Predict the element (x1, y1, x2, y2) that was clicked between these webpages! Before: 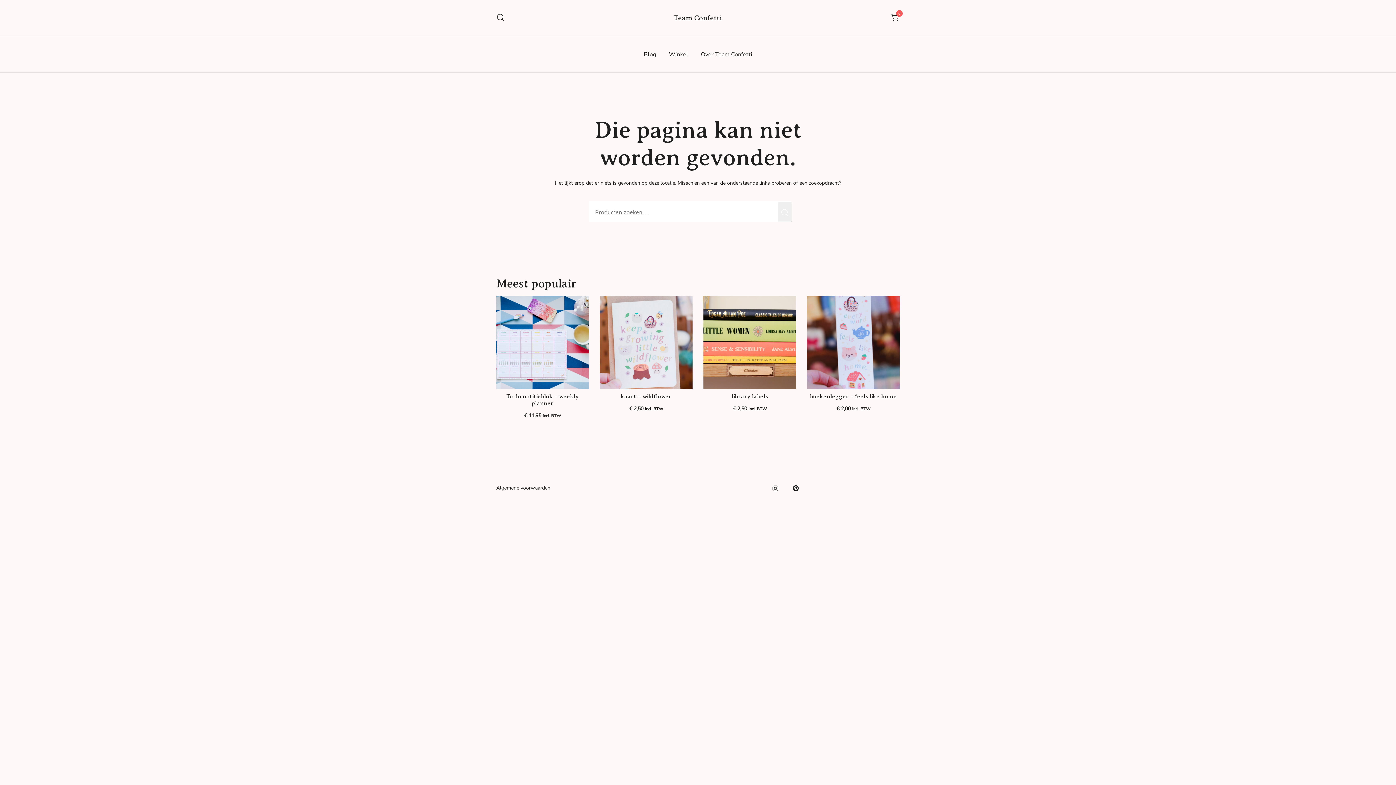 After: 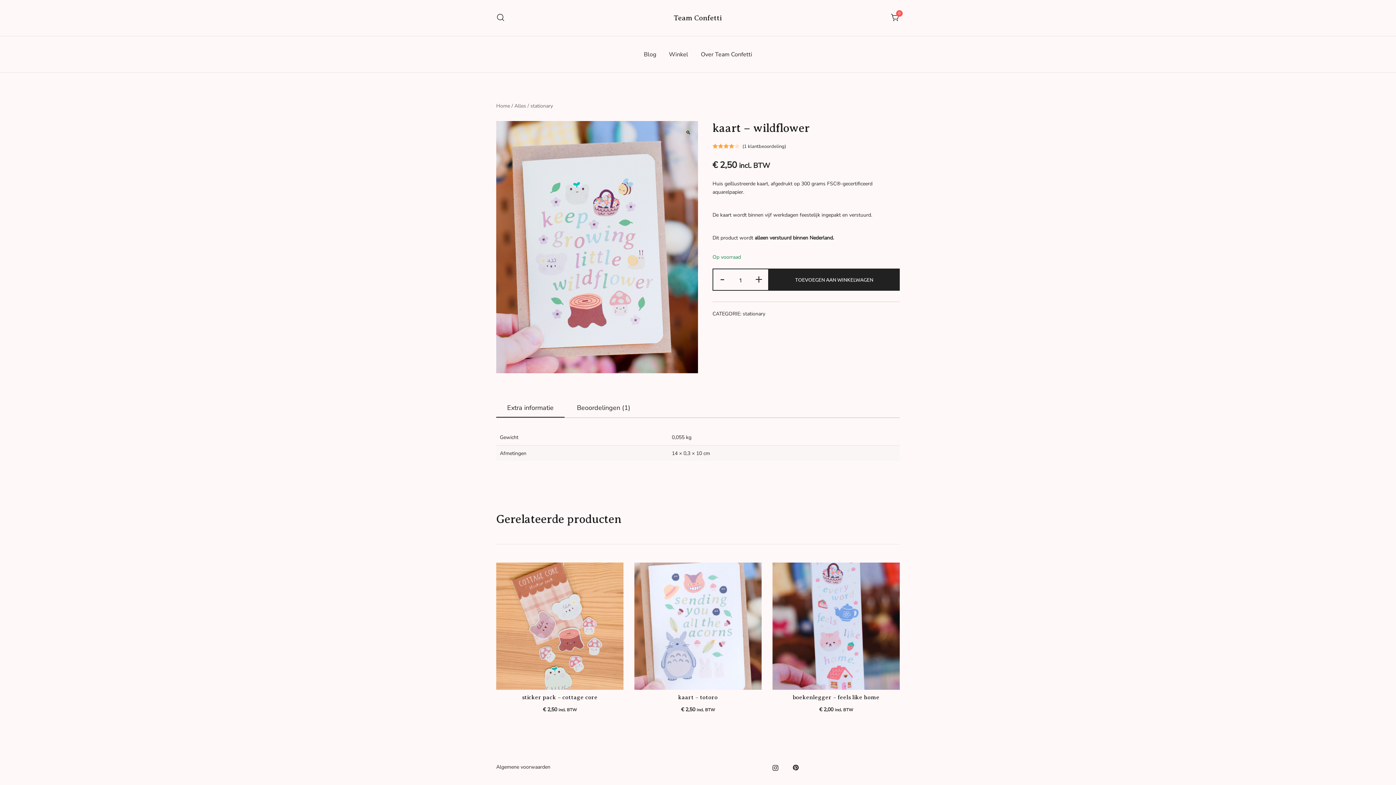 Action: bbox: (620, 393, 671, 400) label: kaart – wildflower